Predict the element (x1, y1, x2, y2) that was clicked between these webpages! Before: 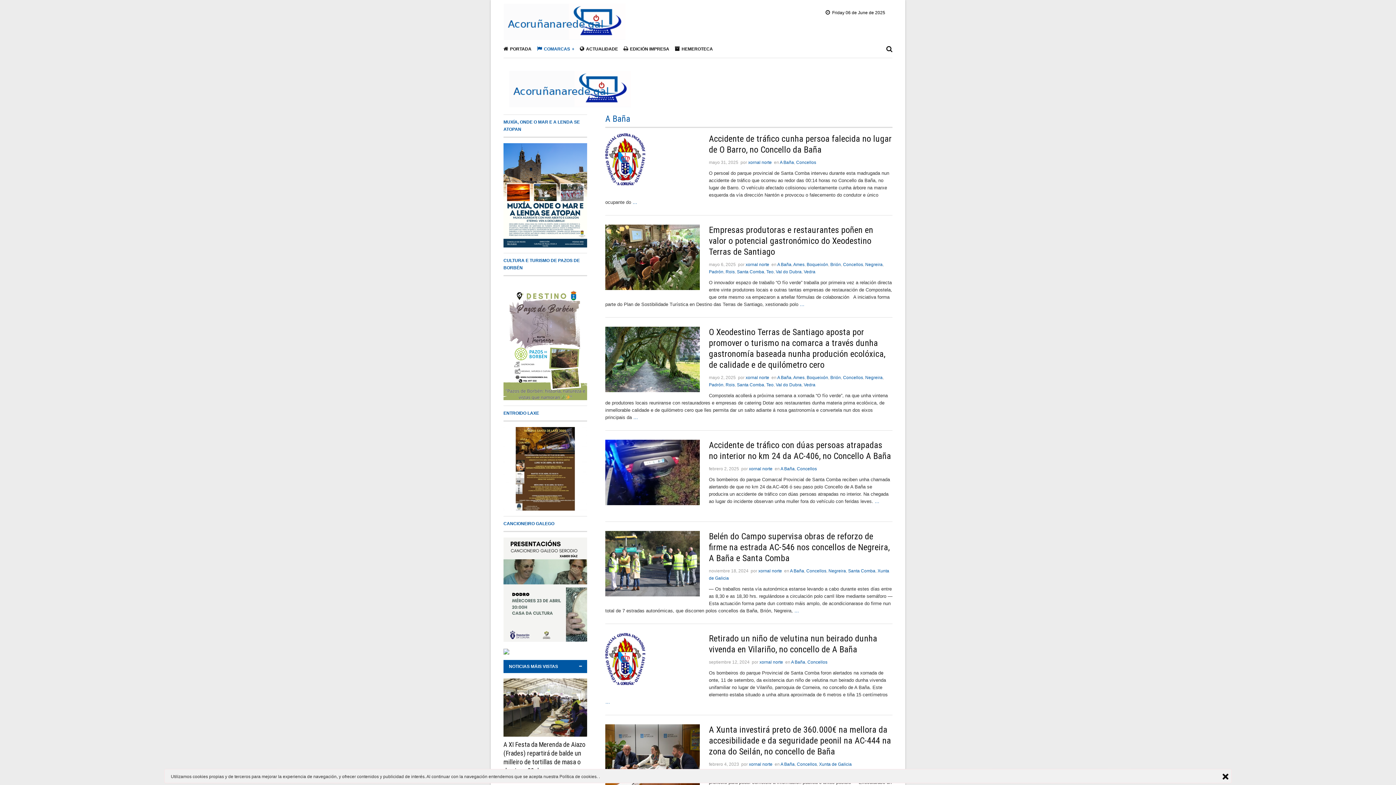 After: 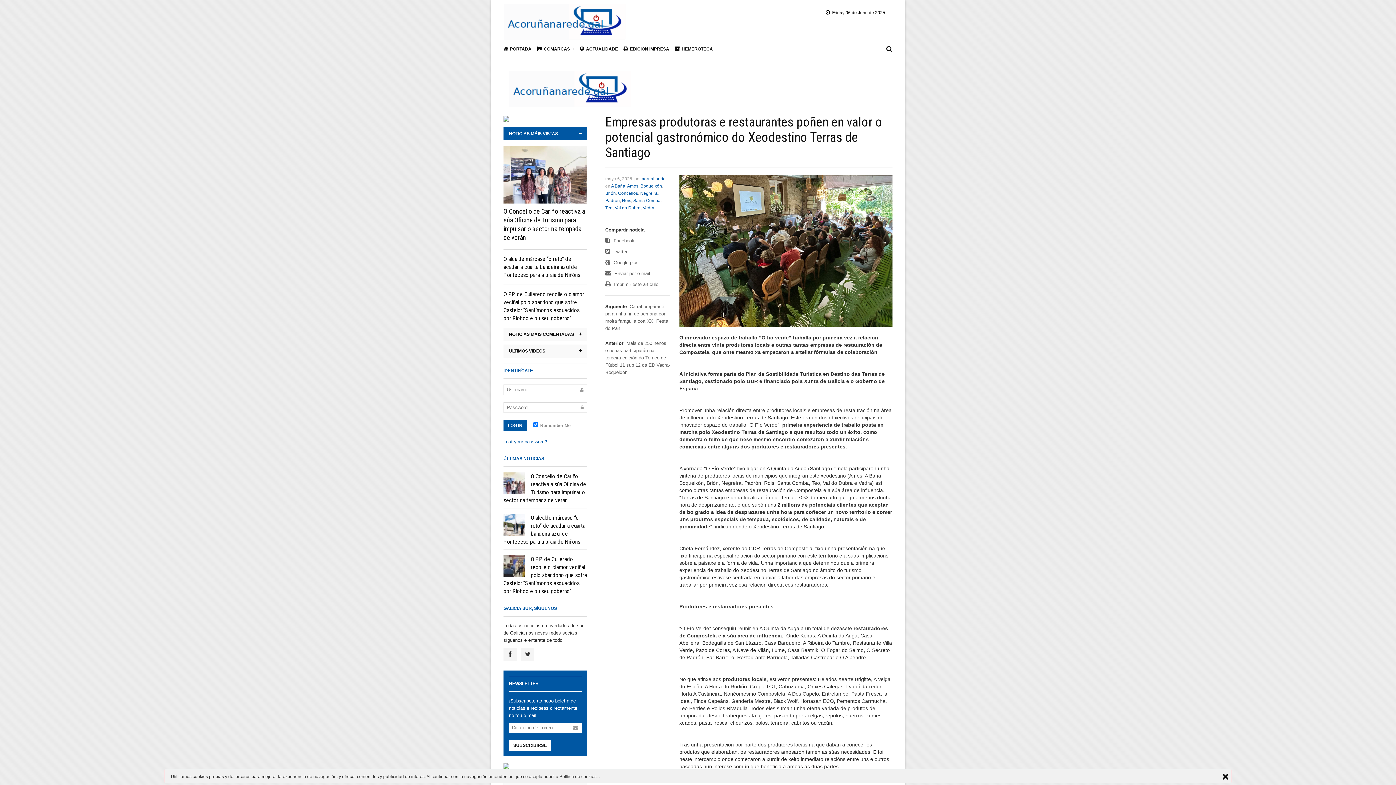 Action: bbox: (605, 224, 700, 290)